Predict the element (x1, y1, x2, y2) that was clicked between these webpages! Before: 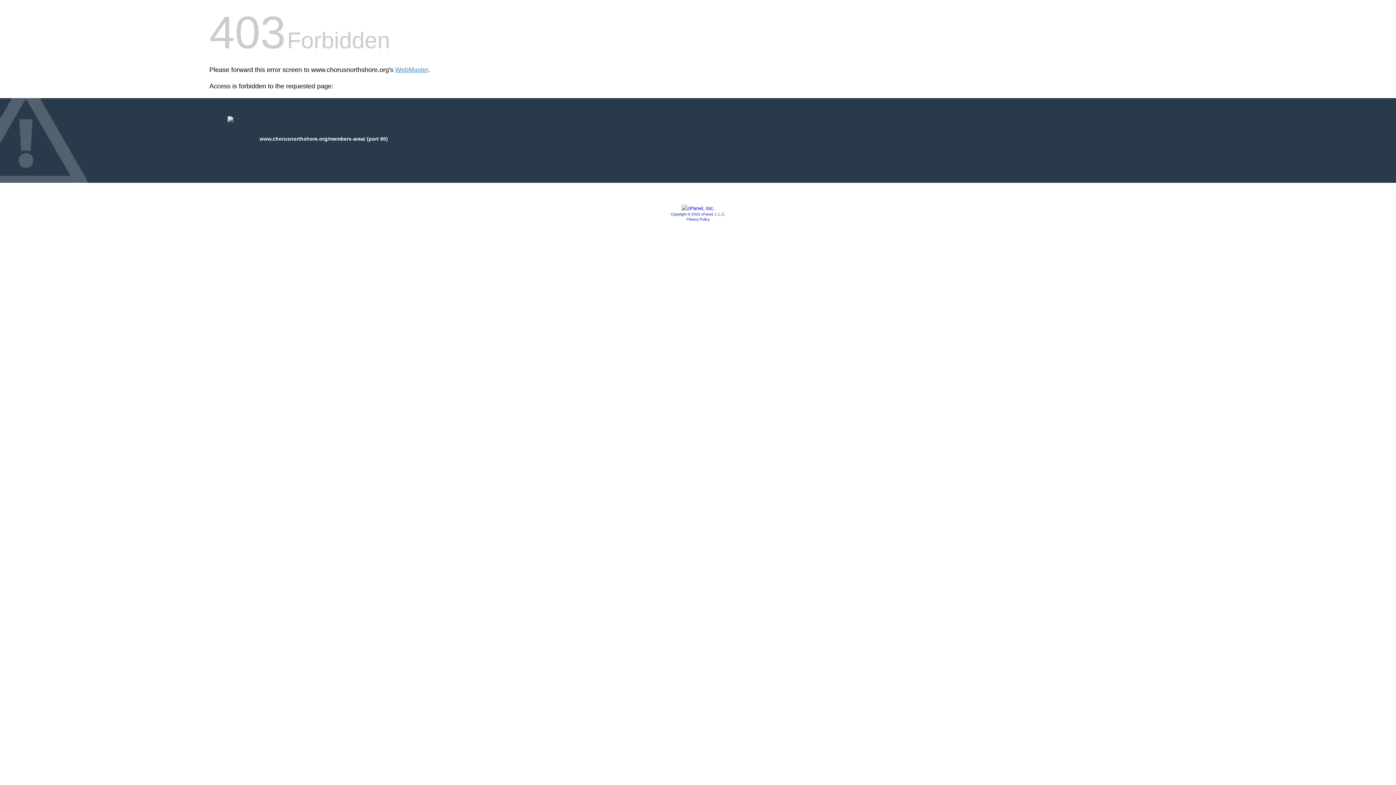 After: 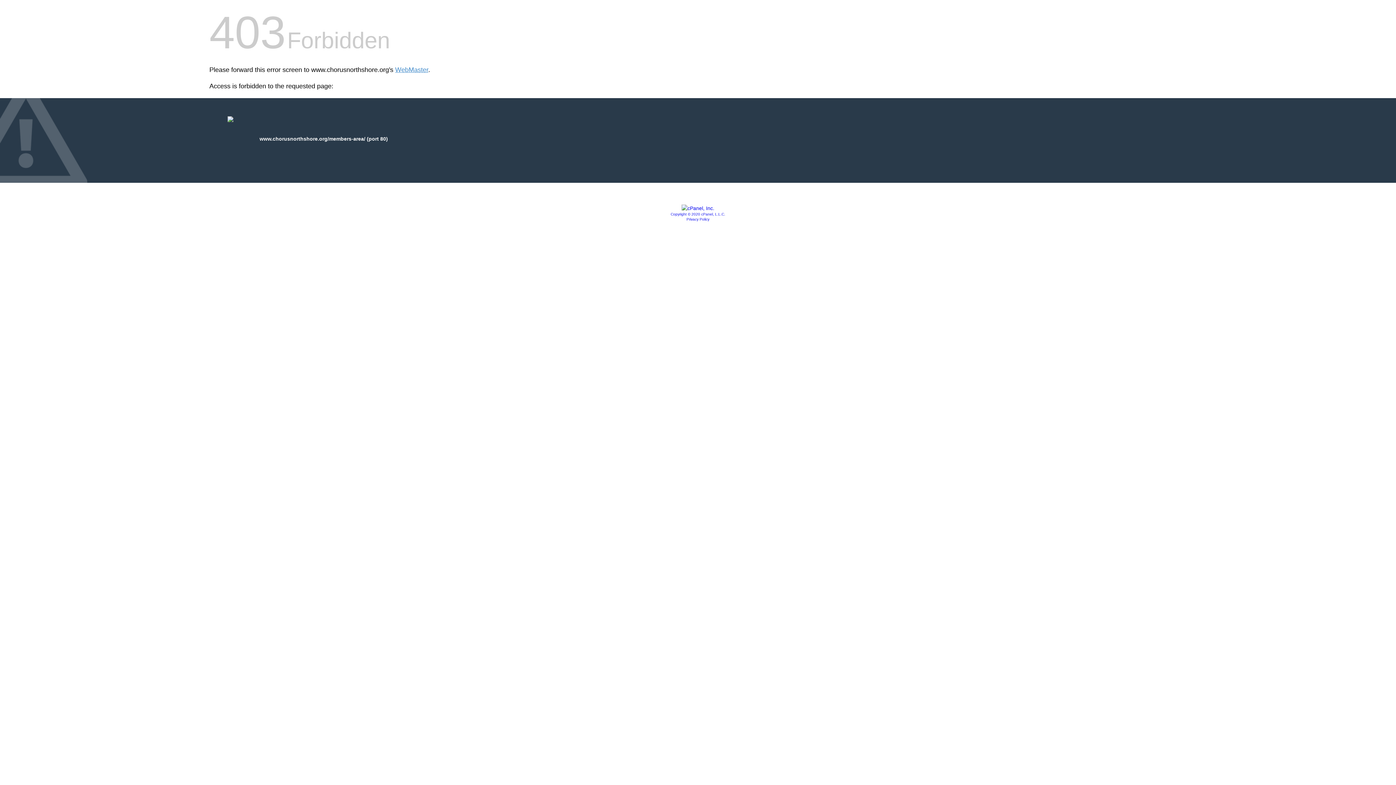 Action: bbox: (681, 205, 714, 211)